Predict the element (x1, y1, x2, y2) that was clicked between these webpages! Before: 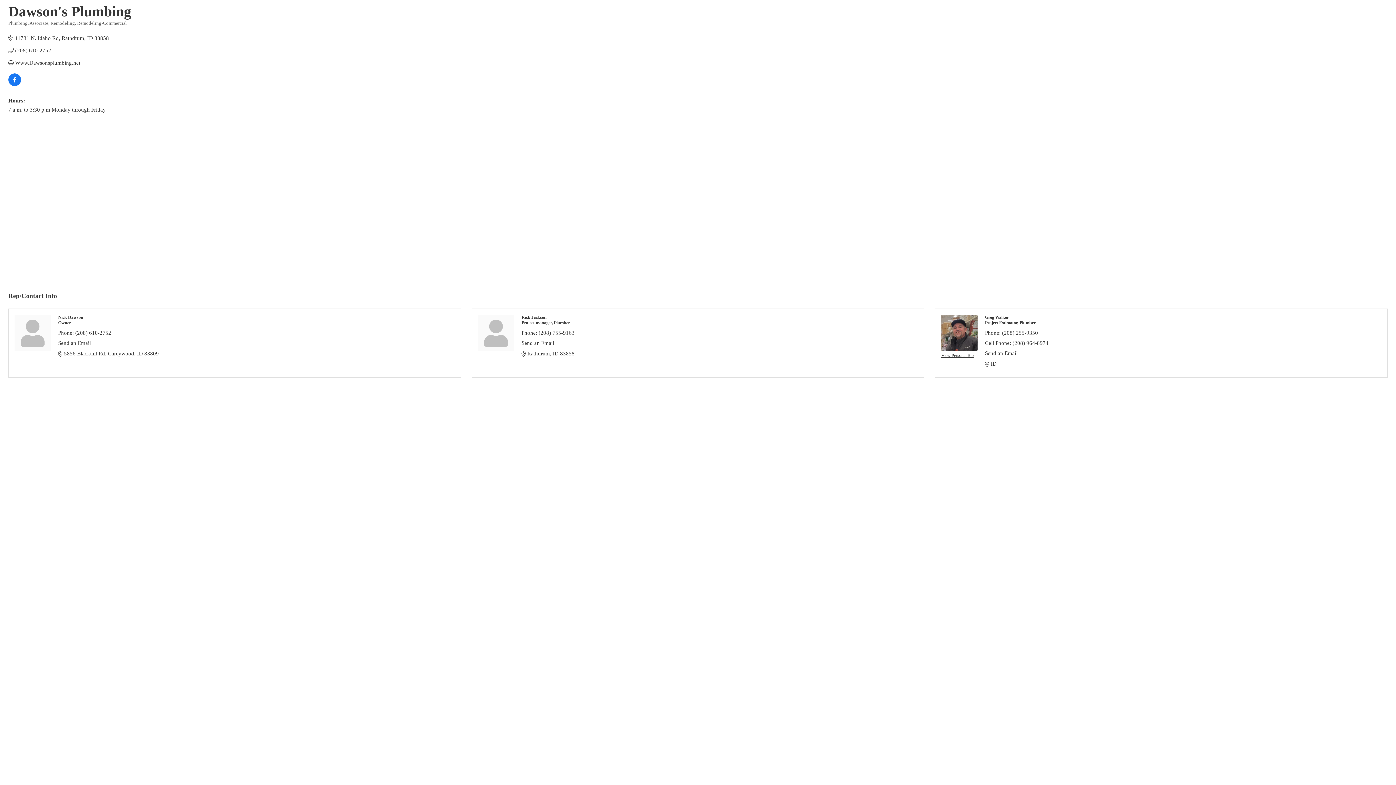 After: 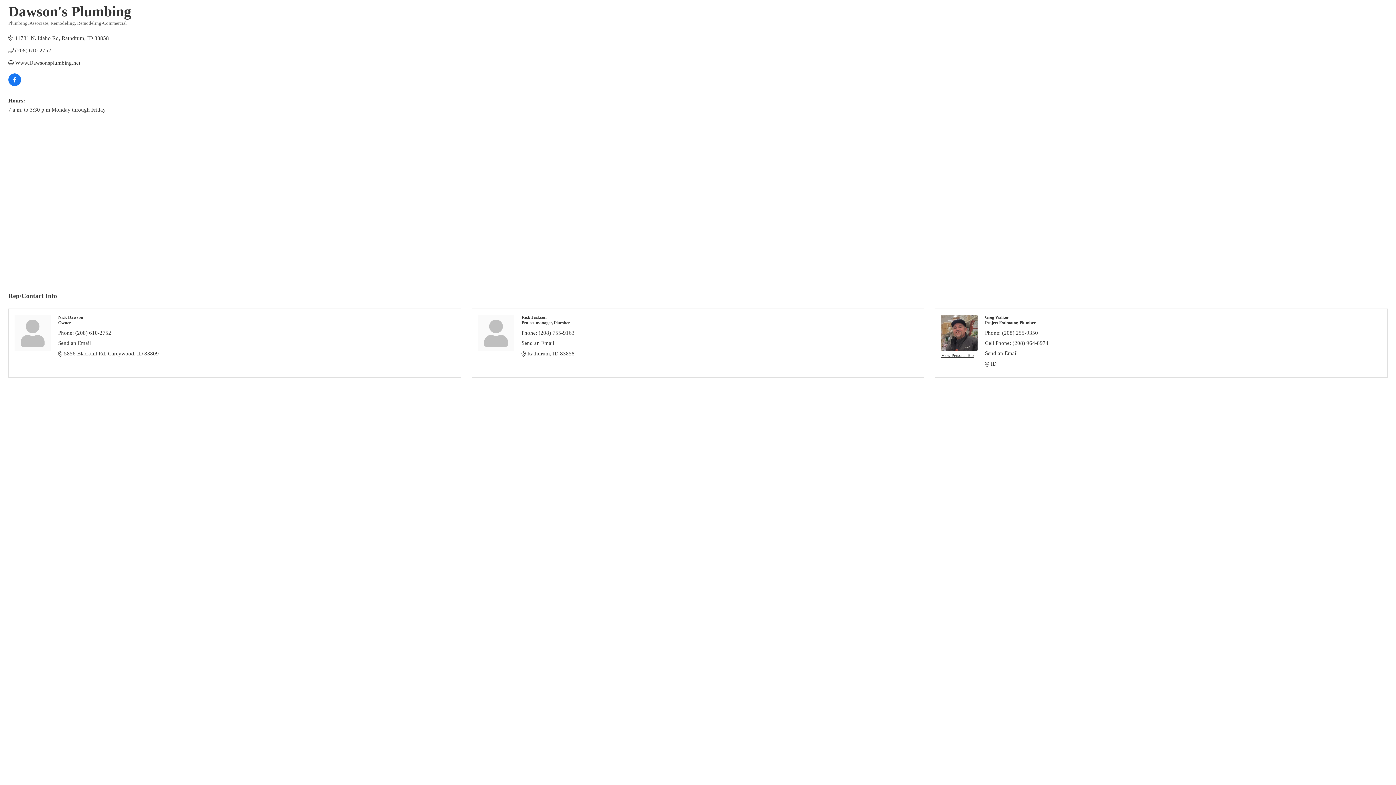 Action: label: Send an Email bbox: (985, 350, 1017, 356)